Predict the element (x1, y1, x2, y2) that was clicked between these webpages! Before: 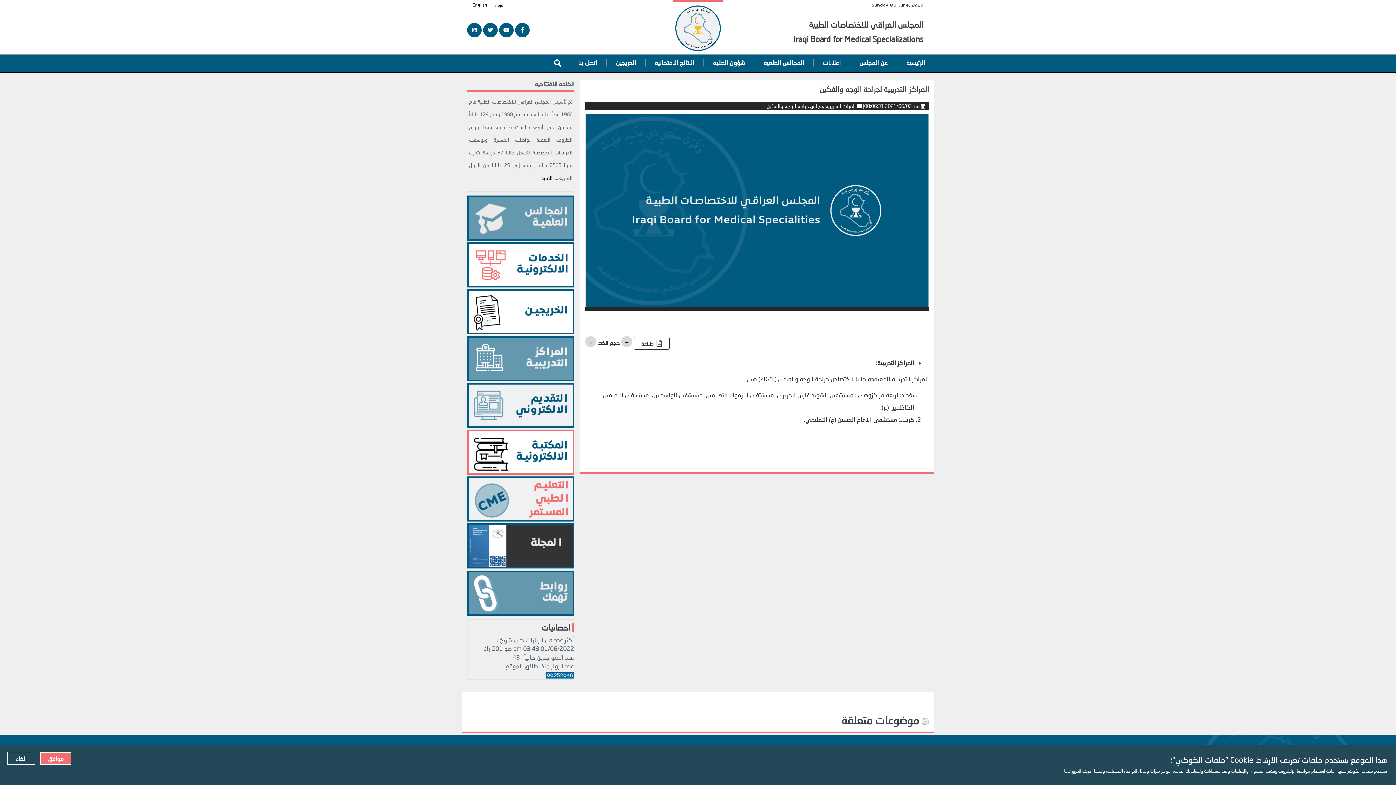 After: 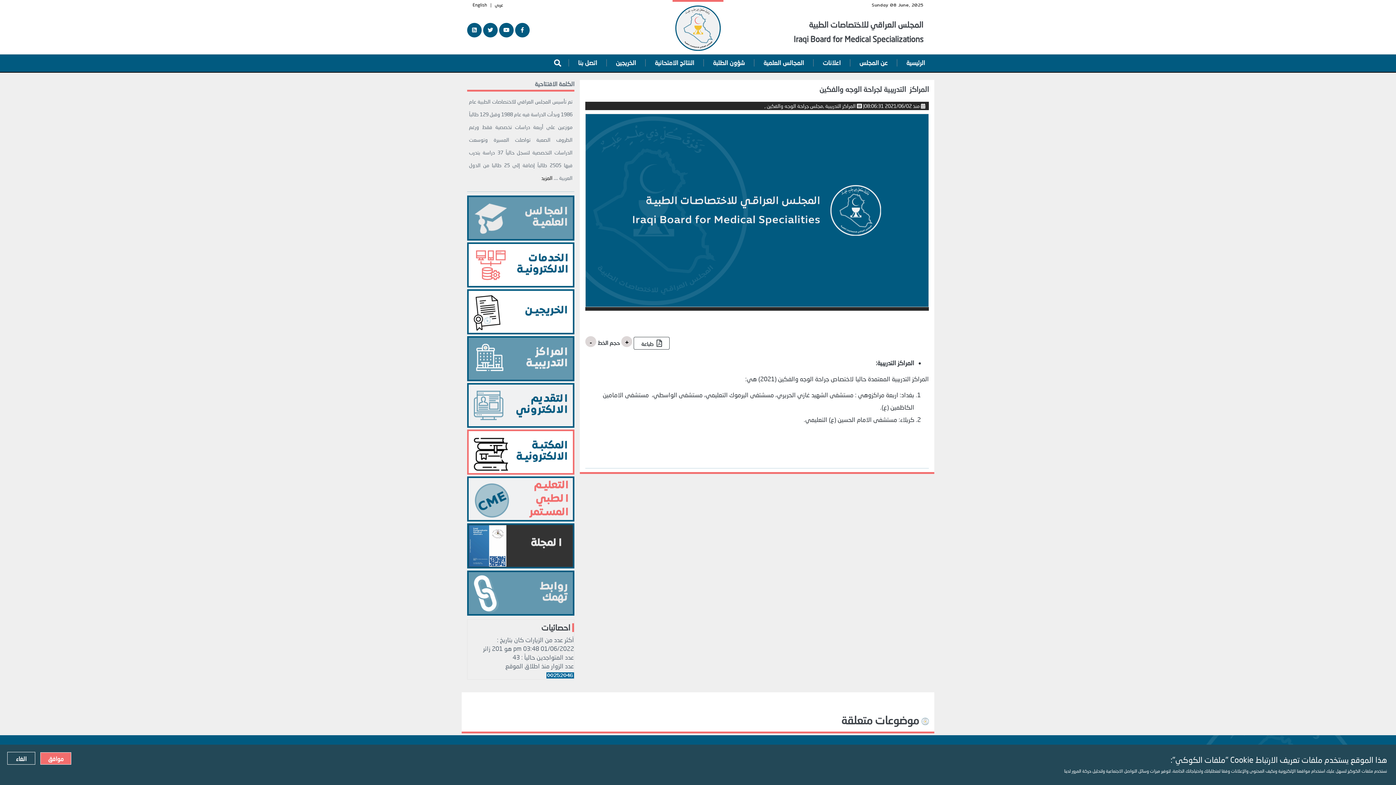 Action: bbox: (515, 22, 529, 37)